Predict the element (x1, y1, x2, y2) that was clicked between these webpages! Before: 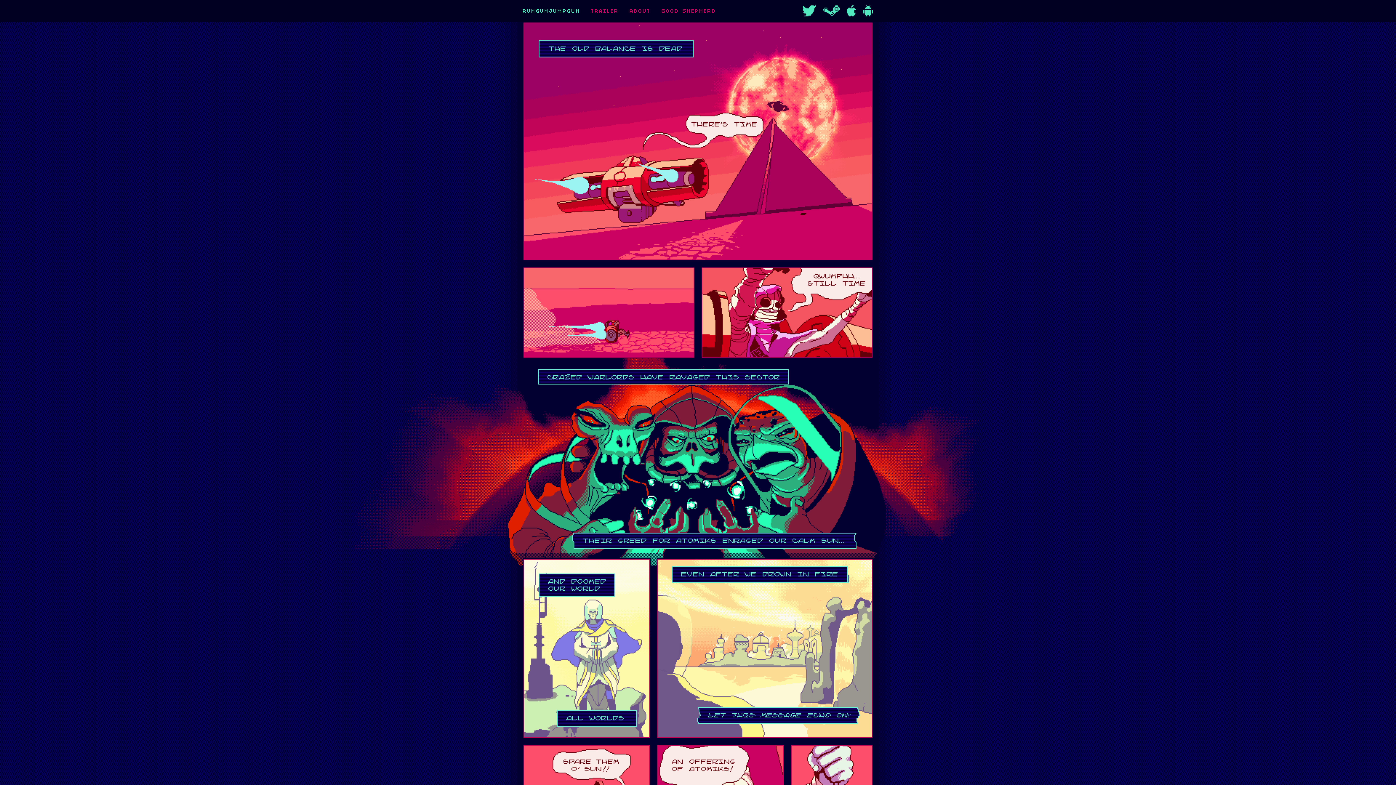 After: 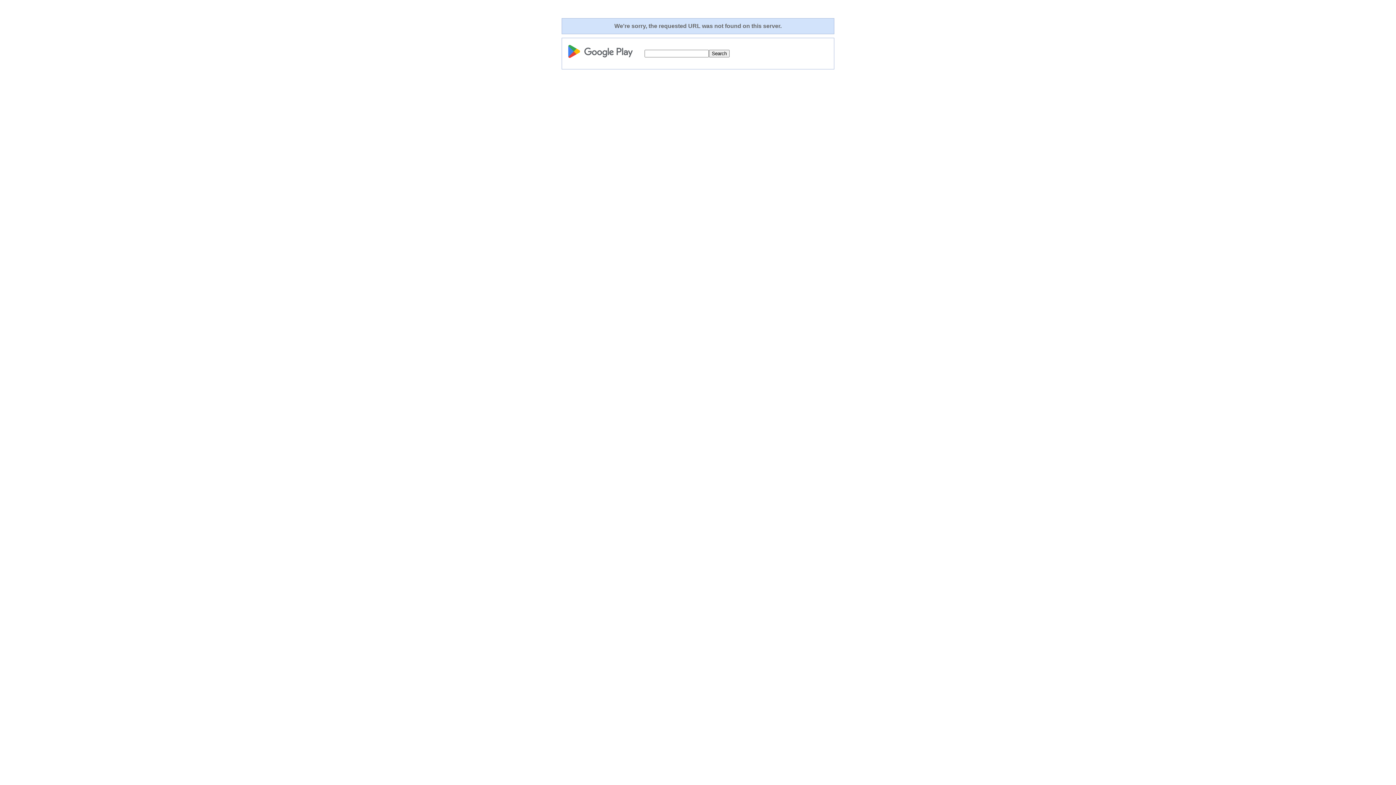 Action: bbox: (863, 5, 873, 17)